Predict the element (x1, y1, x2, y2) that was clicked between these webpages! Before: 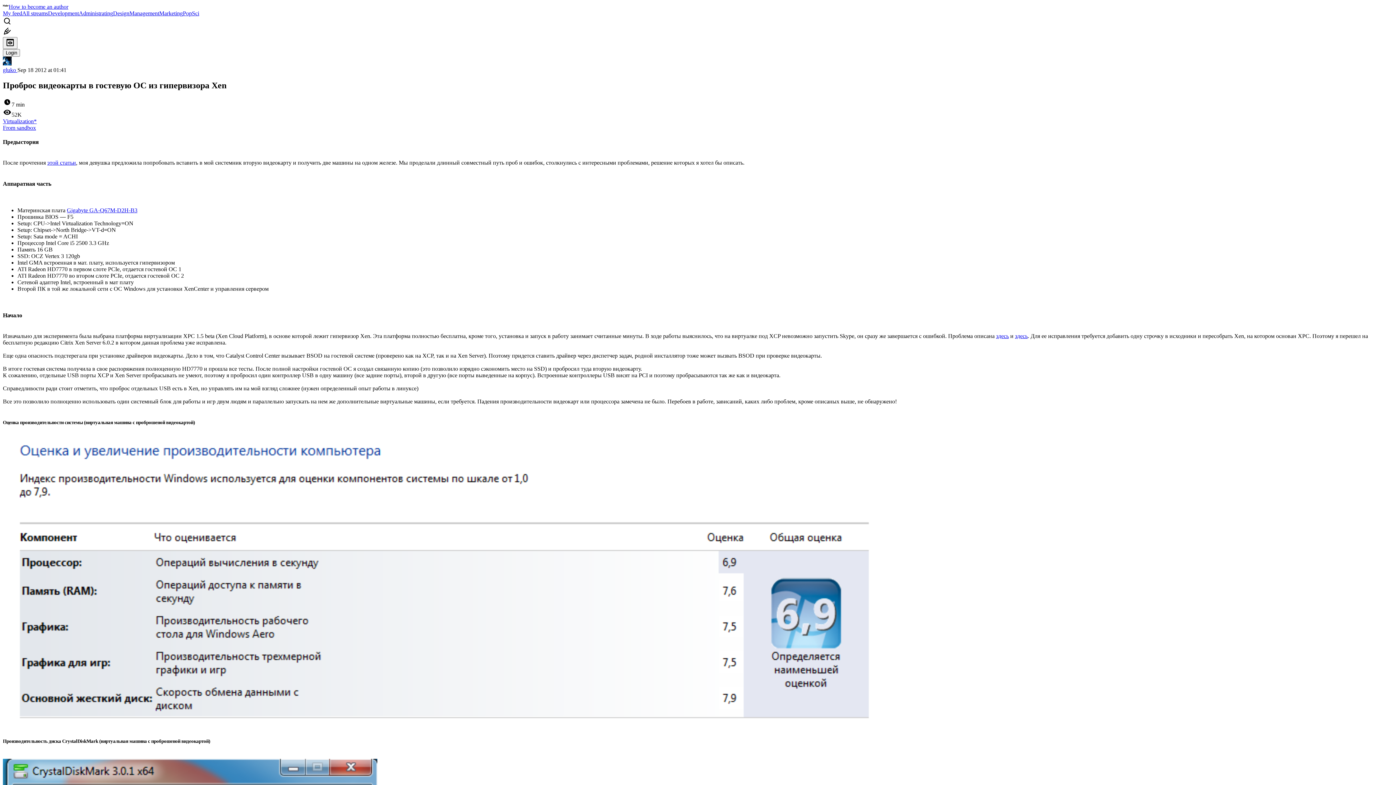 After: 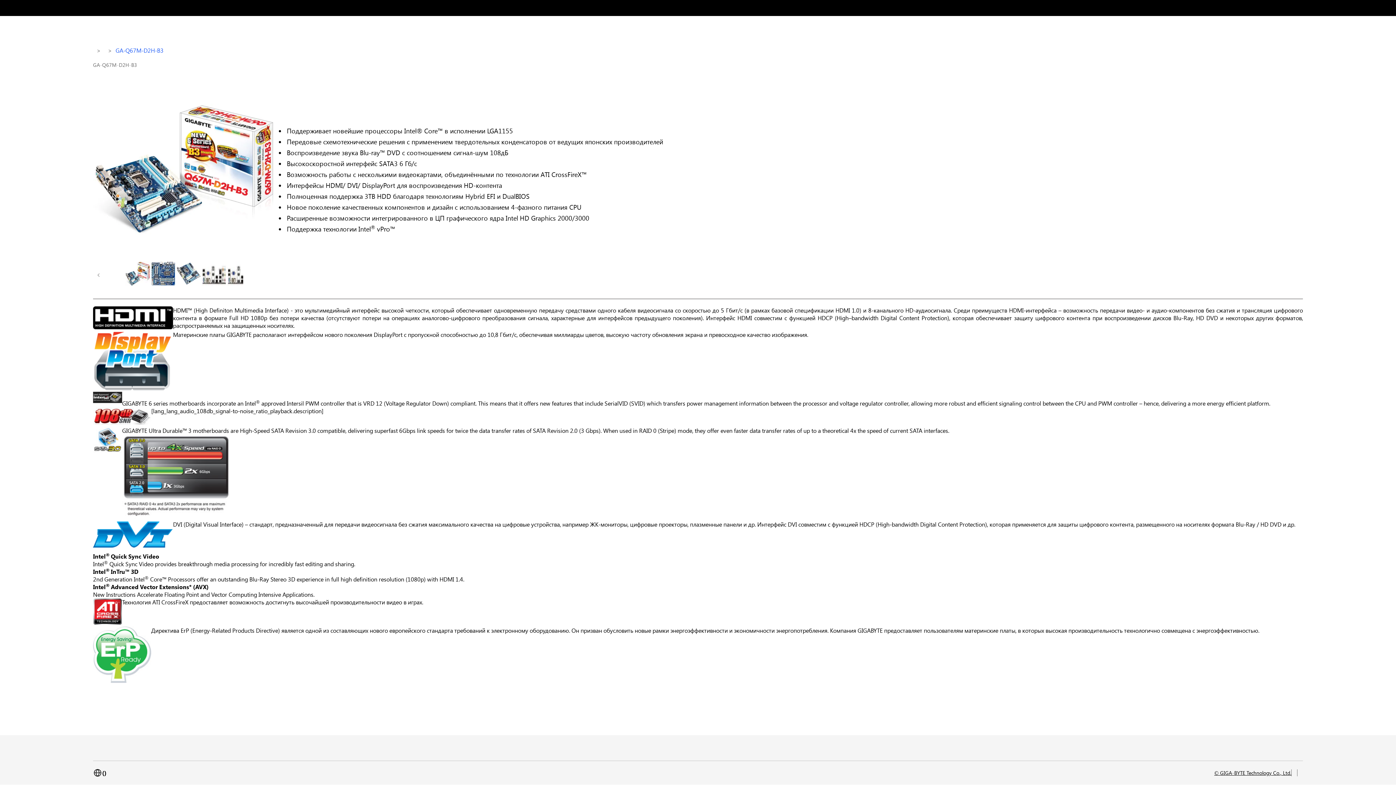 Action: label: Gigabyte GA-Q67M-D2H-B3 bbox: (66, 207, 137, 213)